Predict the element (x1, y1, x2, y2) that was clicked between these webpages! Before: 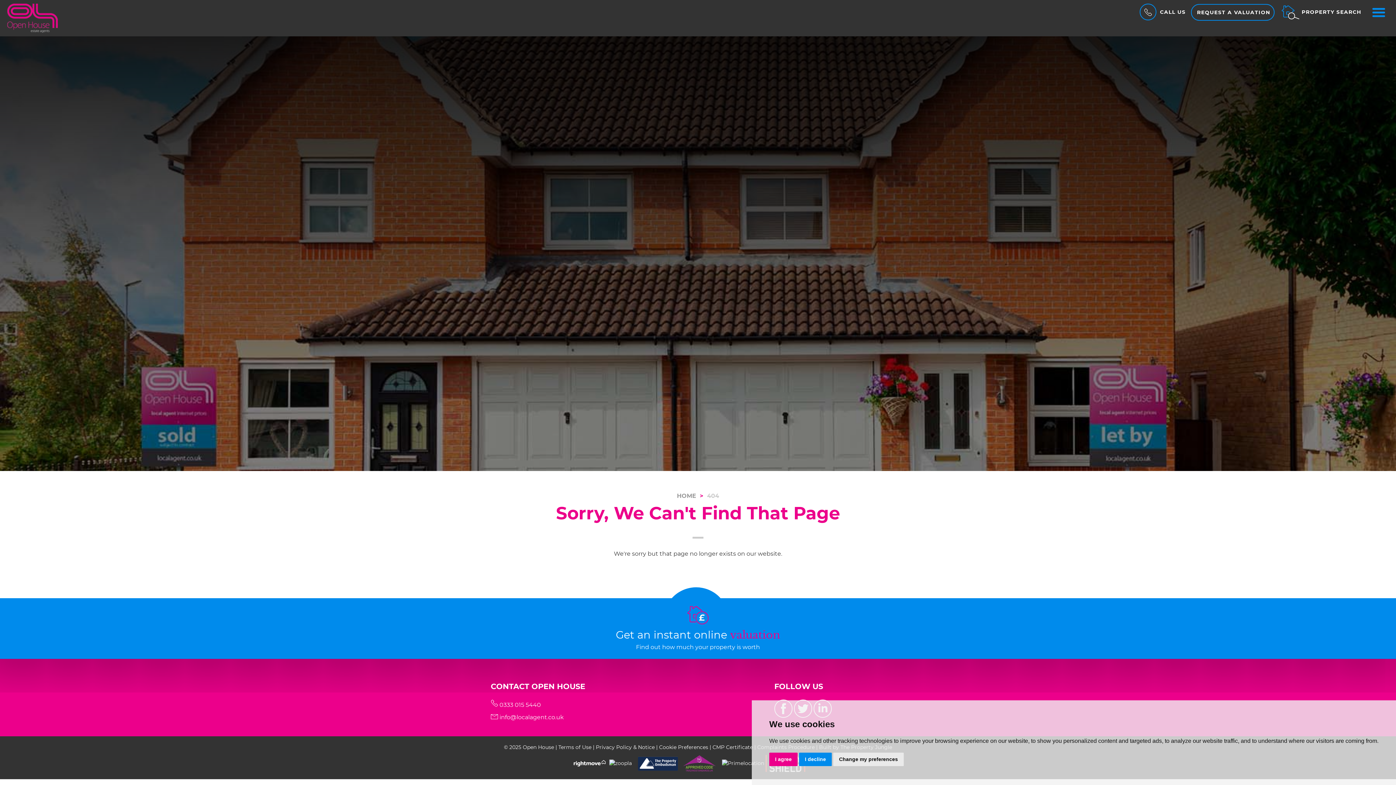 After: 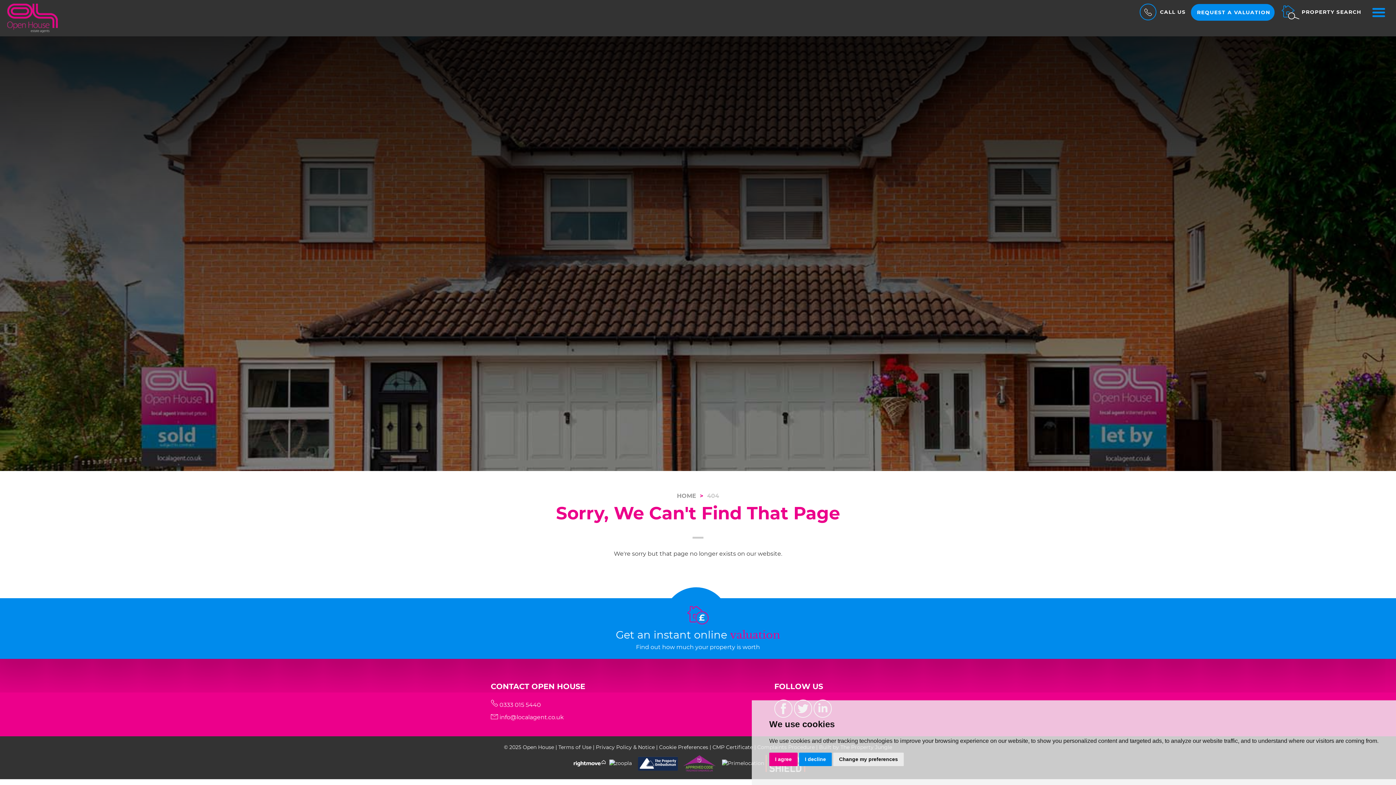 Action: label: REQUEST A VALUATION bbox: (1191, 3, 1274, 20)